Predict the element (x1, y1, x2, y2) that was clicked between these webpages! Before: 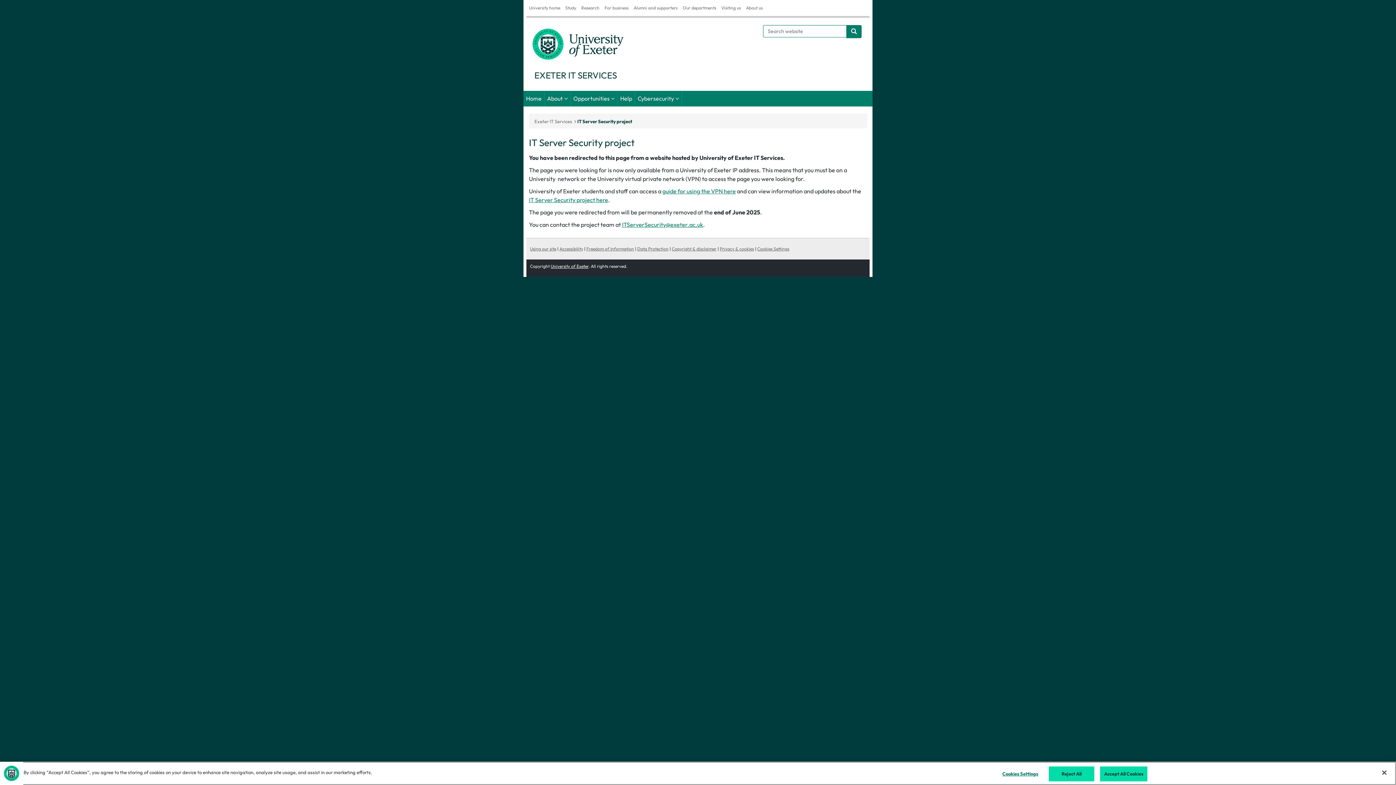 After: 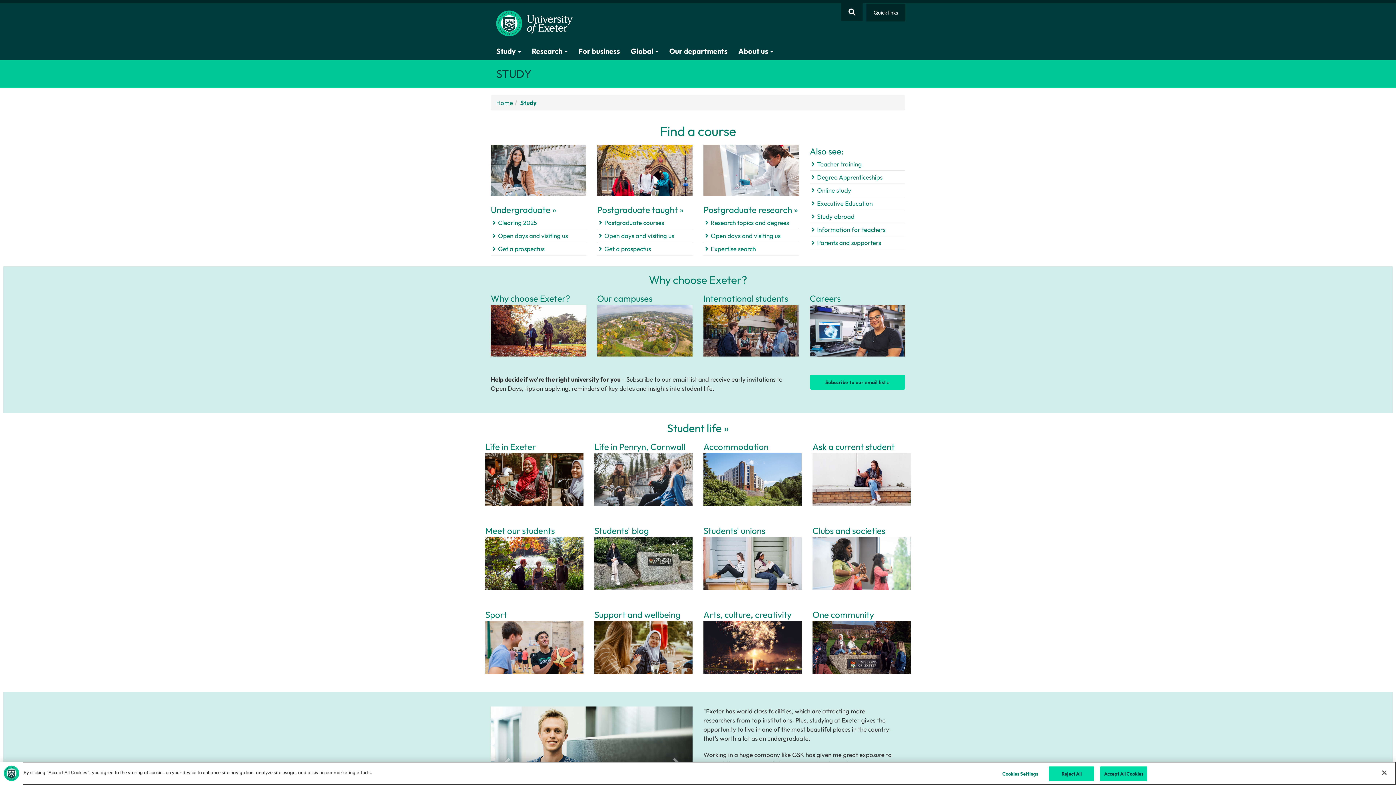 Action: bbox: (562, 0, 578, 16) label: Study